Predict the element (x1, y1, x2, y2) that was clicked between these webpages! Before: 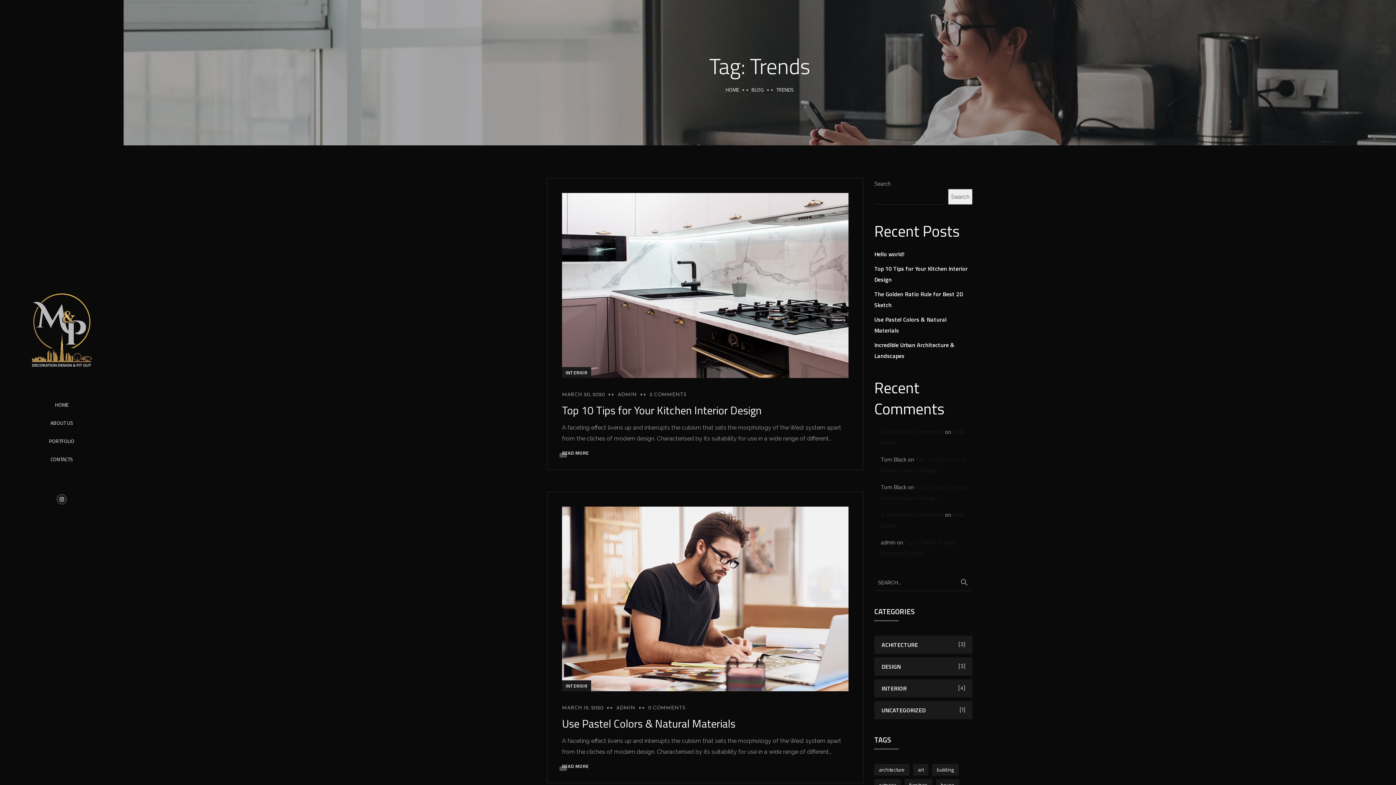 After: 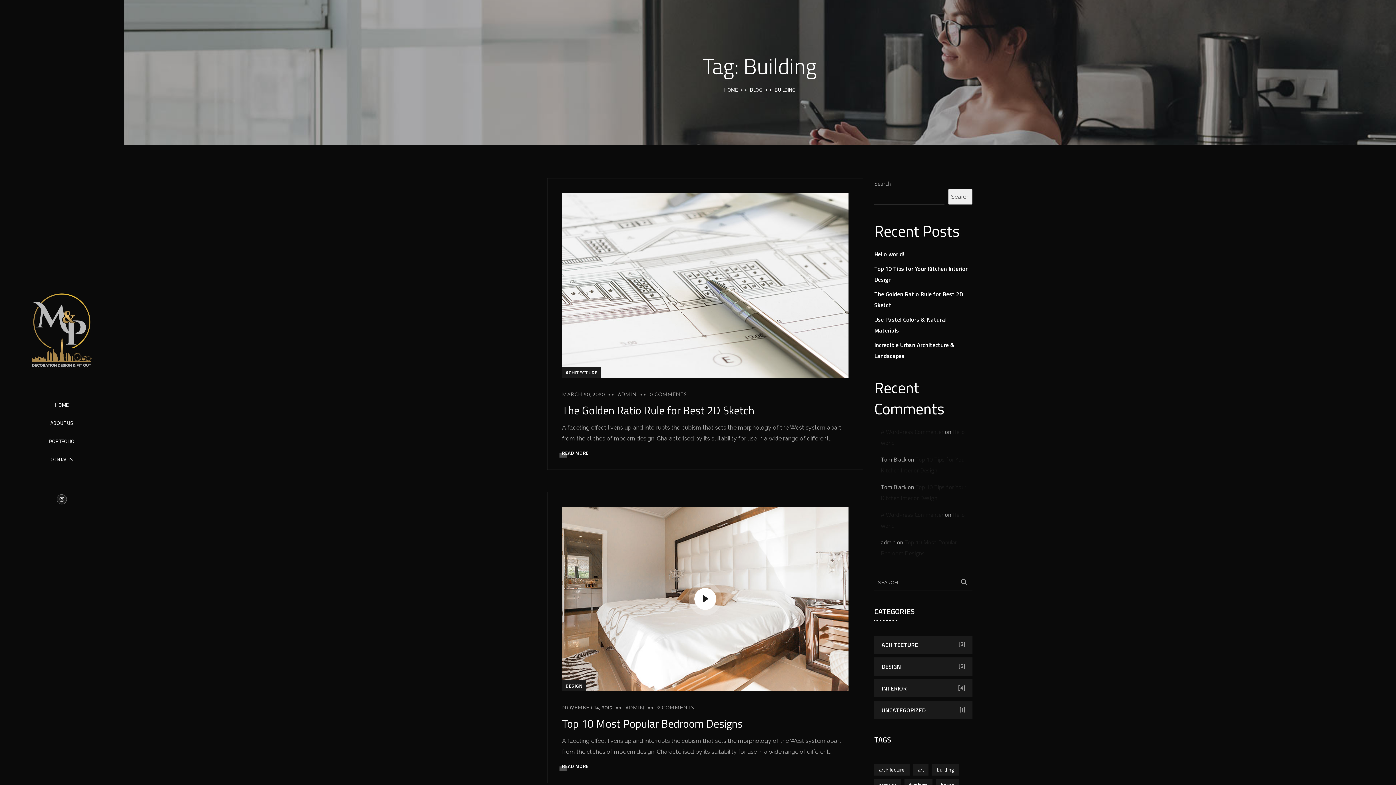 Action: label: Building (3 items) bbox: (932, 764, 958, 776)